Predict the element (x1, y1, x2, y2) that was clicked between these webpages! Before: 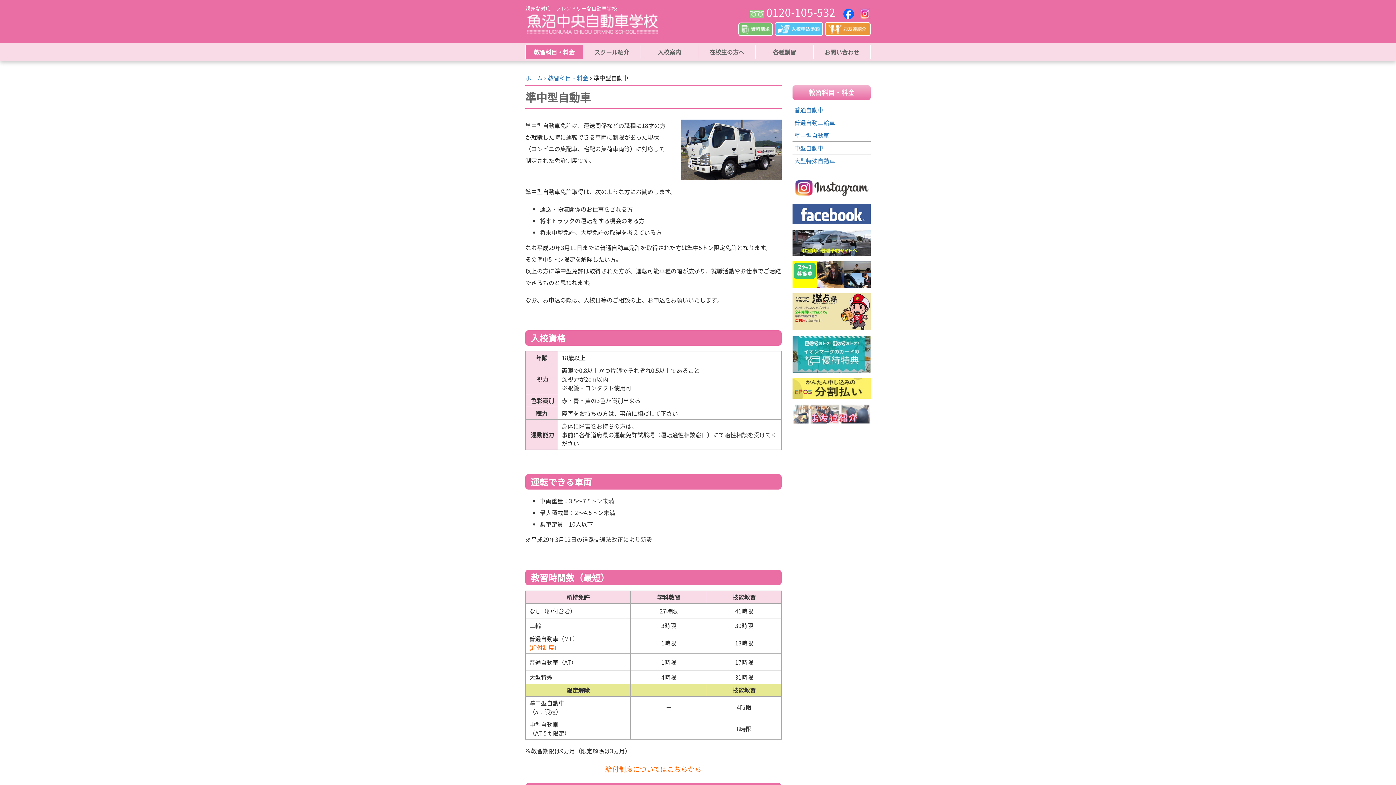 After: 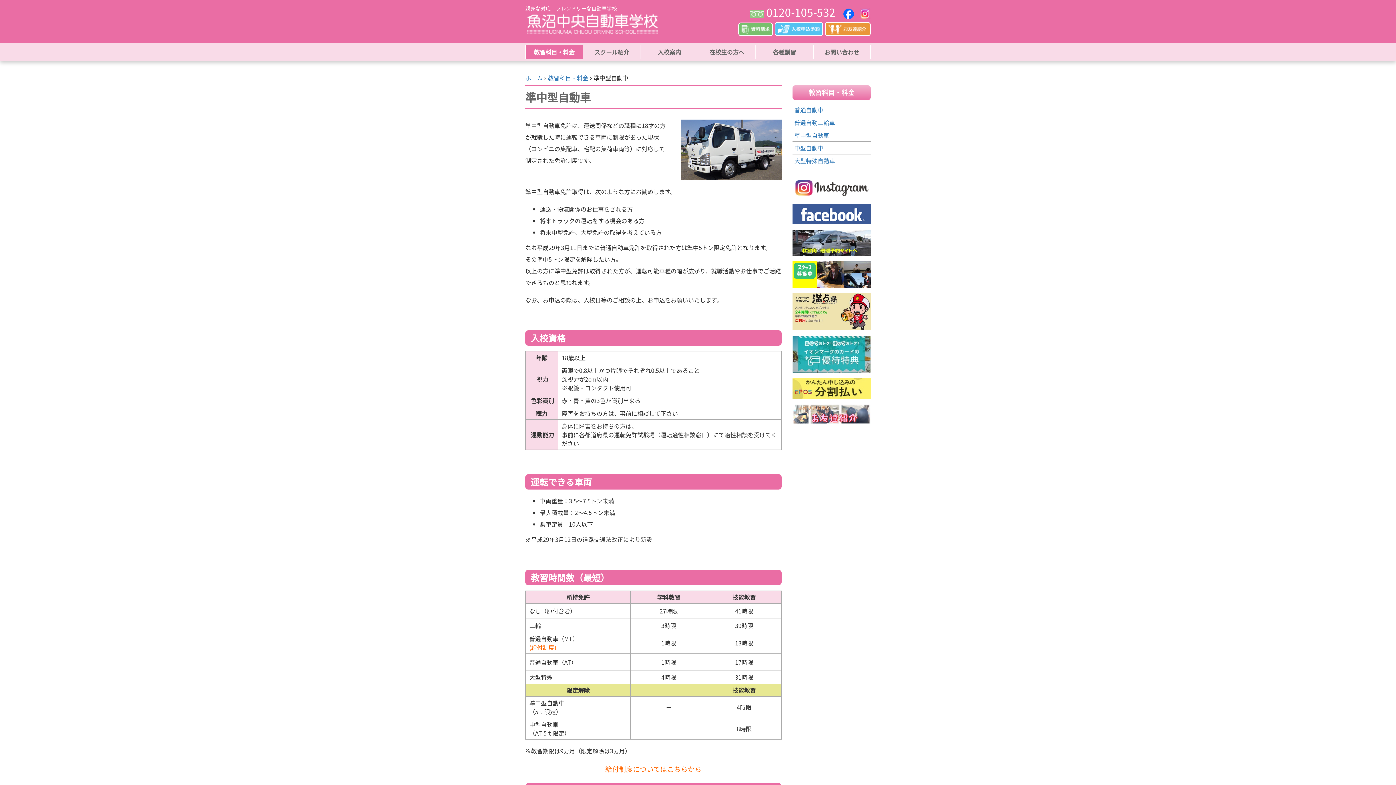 Action: bbox: (843, 4, 854, 20)